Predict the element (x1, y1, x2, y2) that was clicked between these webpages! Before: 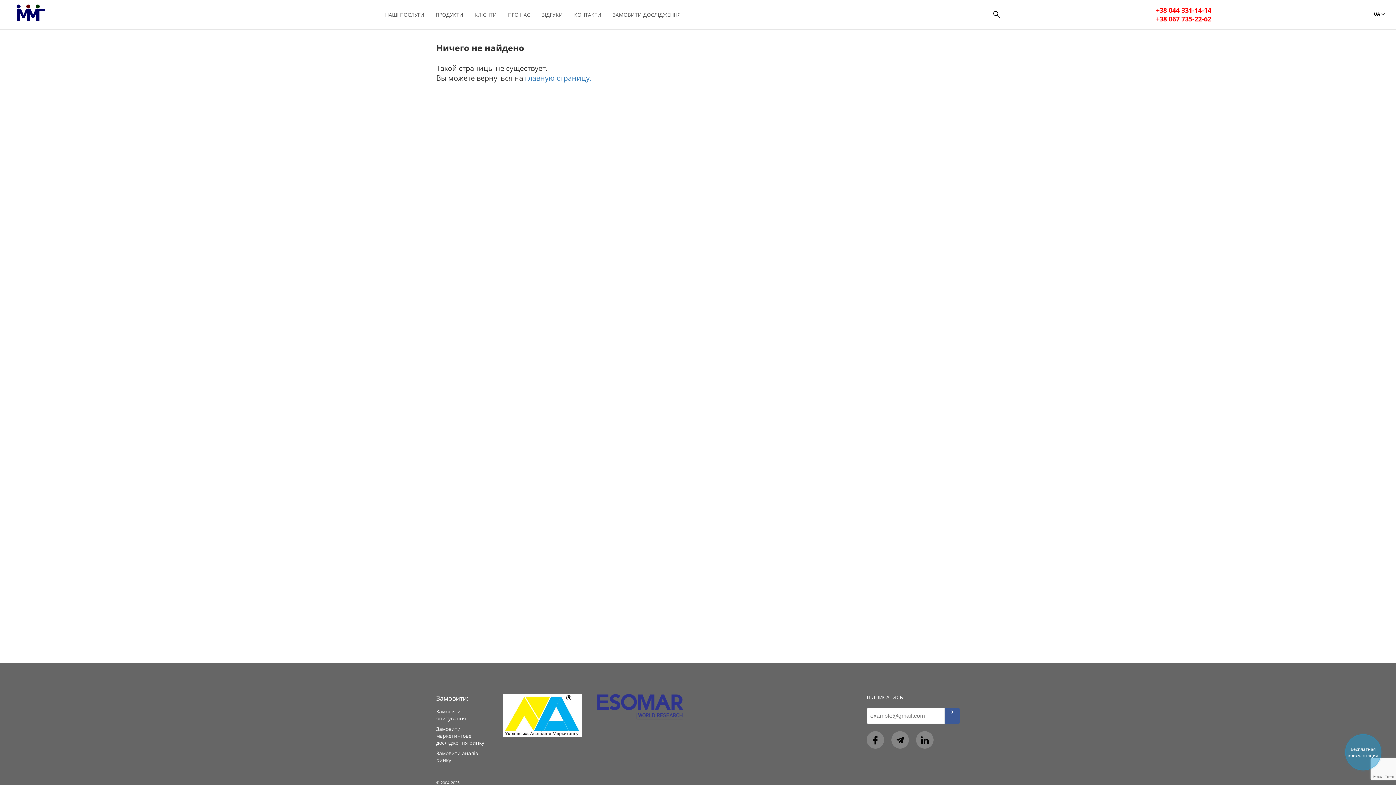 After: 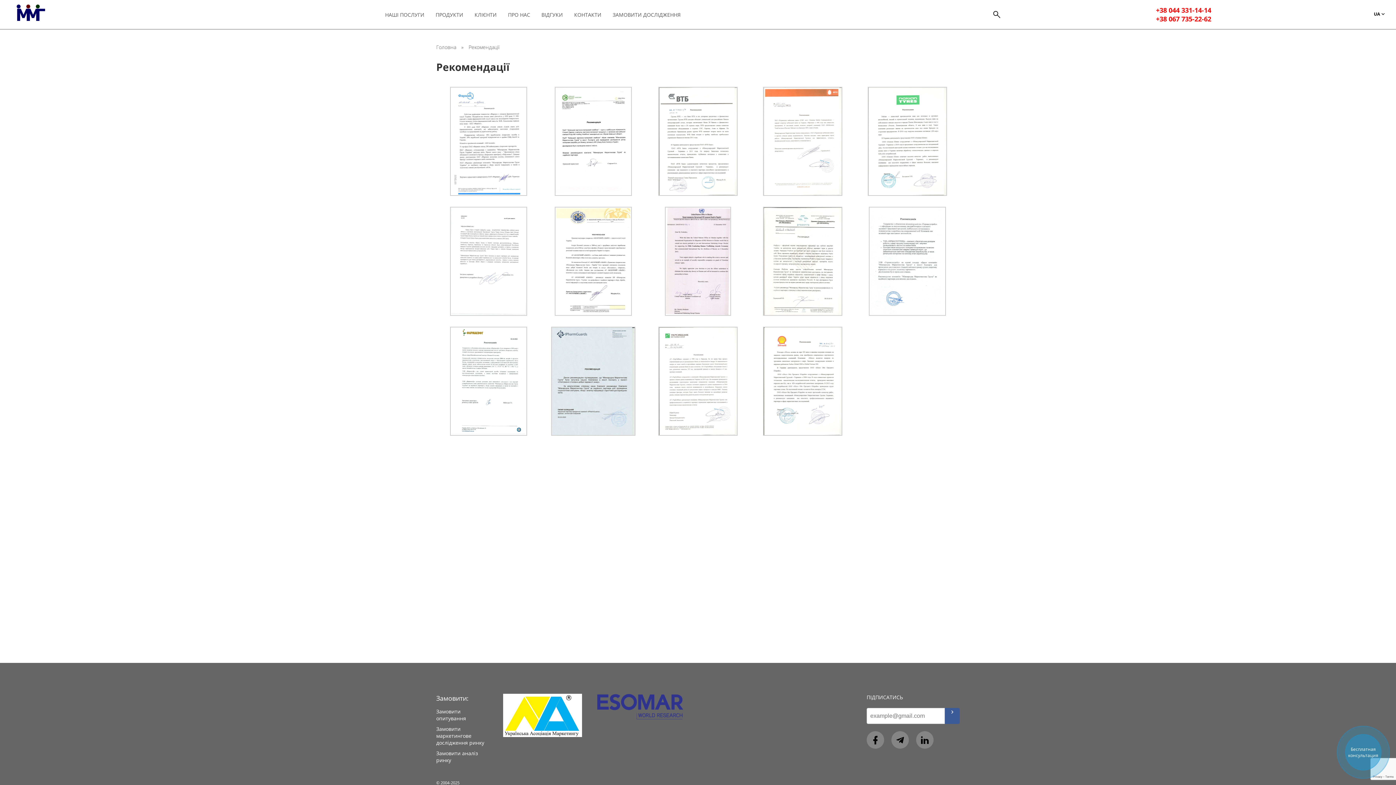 Action: bbox: (541, 3, 563, 25) label: ВІДГУКИ